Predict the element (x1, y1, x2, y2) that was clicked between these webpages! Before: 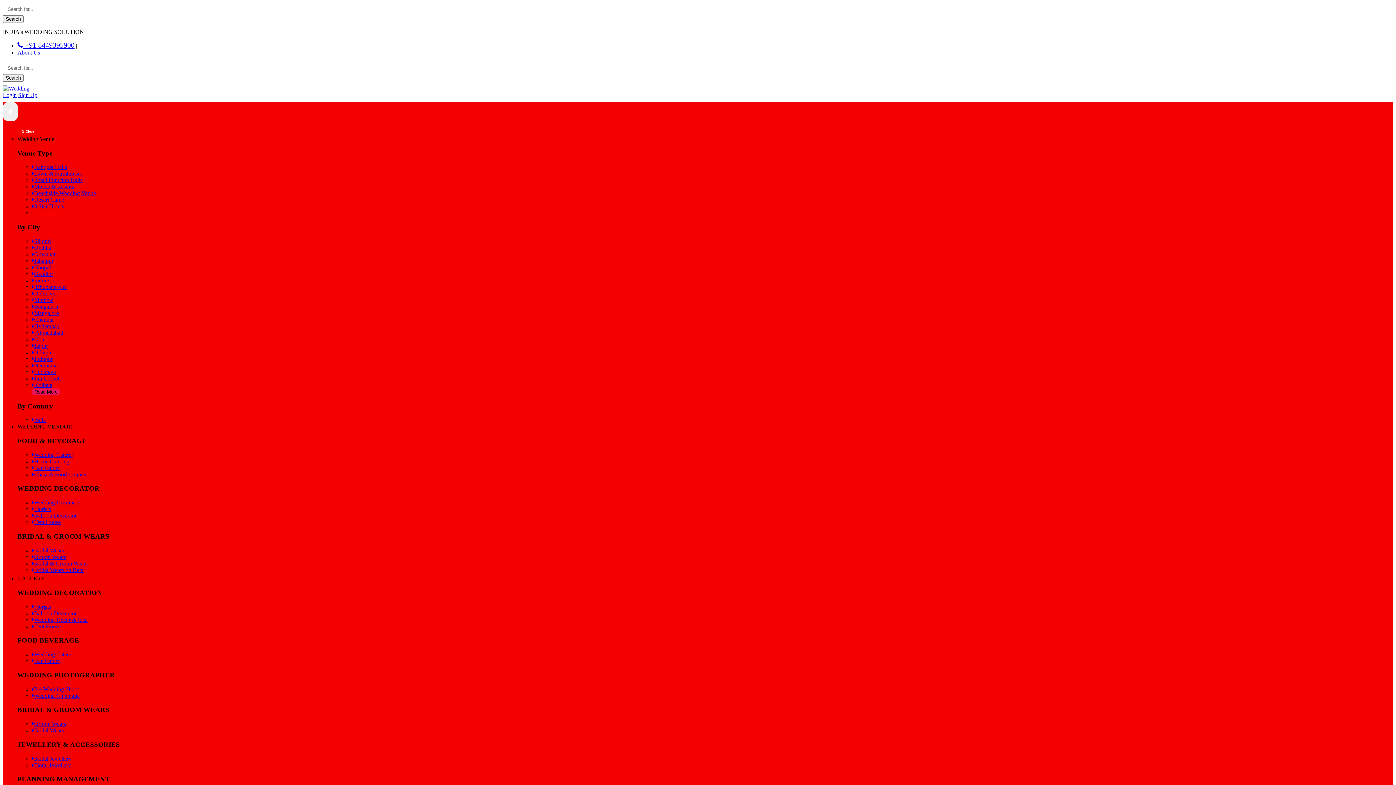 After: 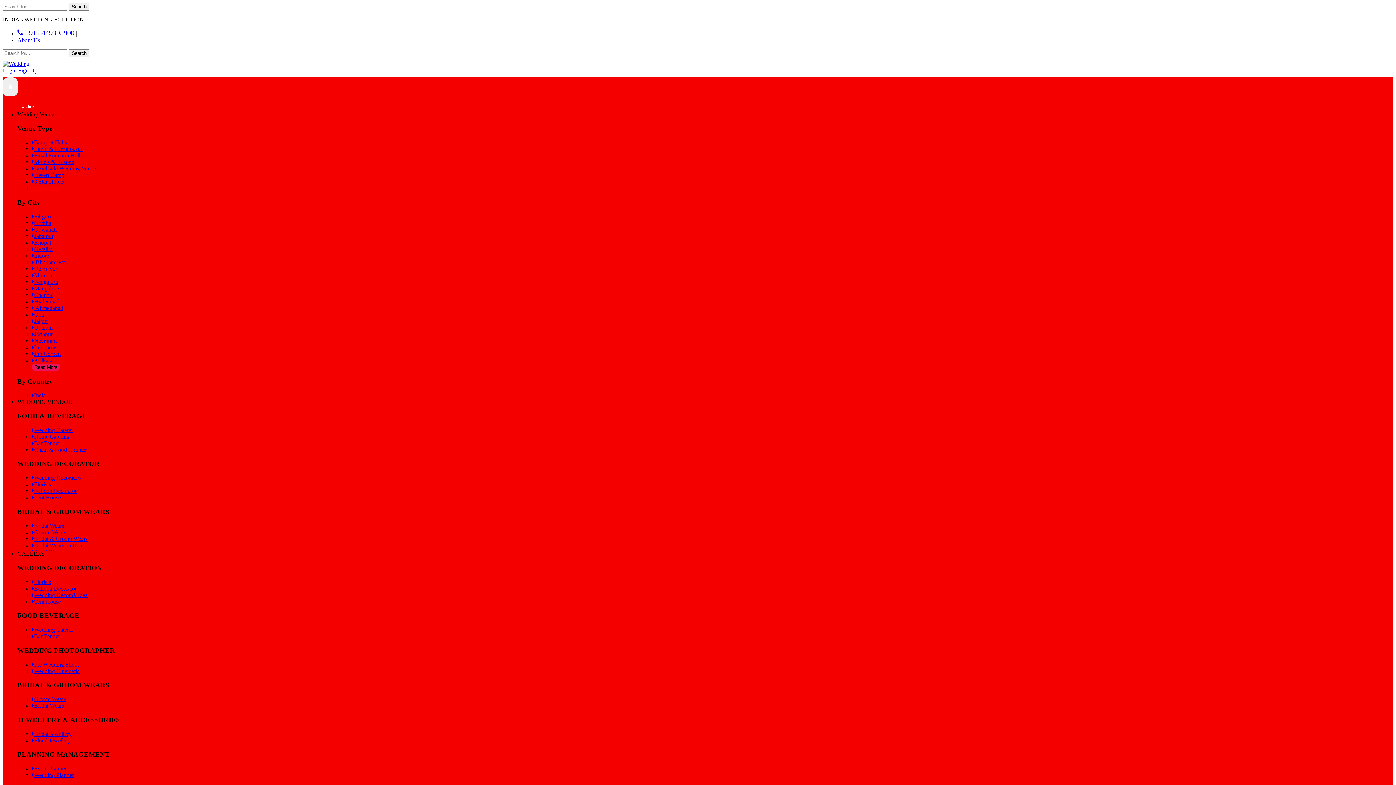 Action: label: Beachside Wedding Venue bbox: (32, 190, 96, 196)